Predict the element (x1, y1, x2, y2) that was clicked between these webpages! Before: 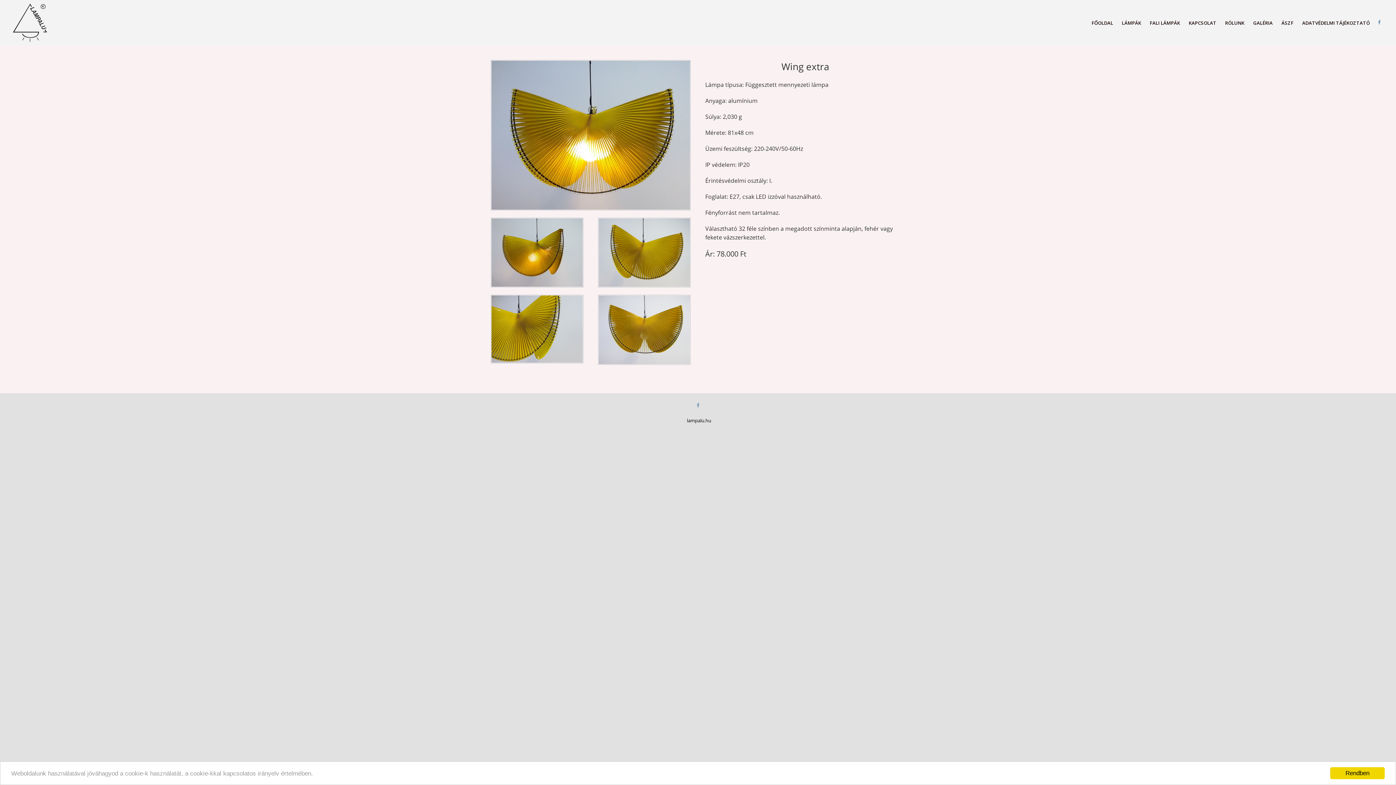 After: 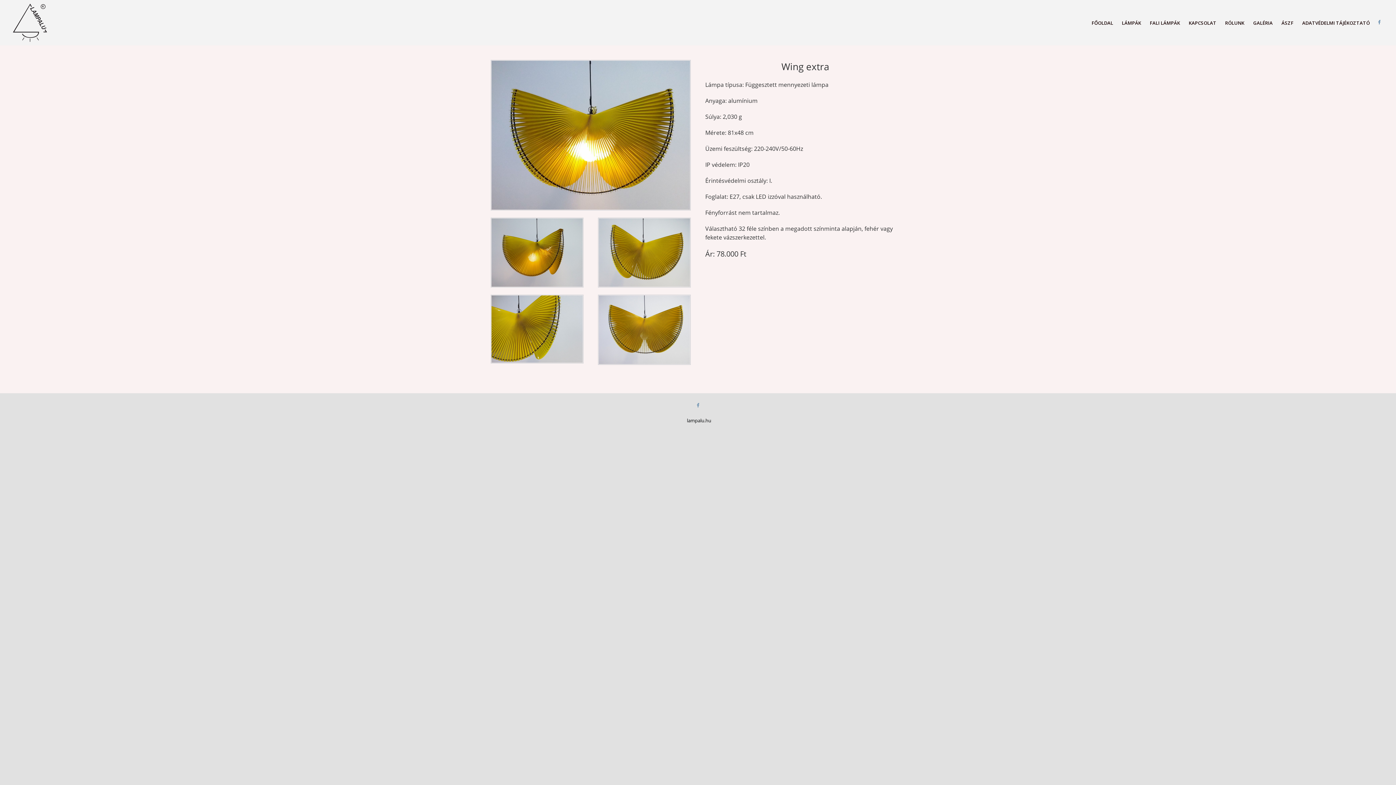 Action: label: Rendben bbox: (1330, 767, 1385, 779)